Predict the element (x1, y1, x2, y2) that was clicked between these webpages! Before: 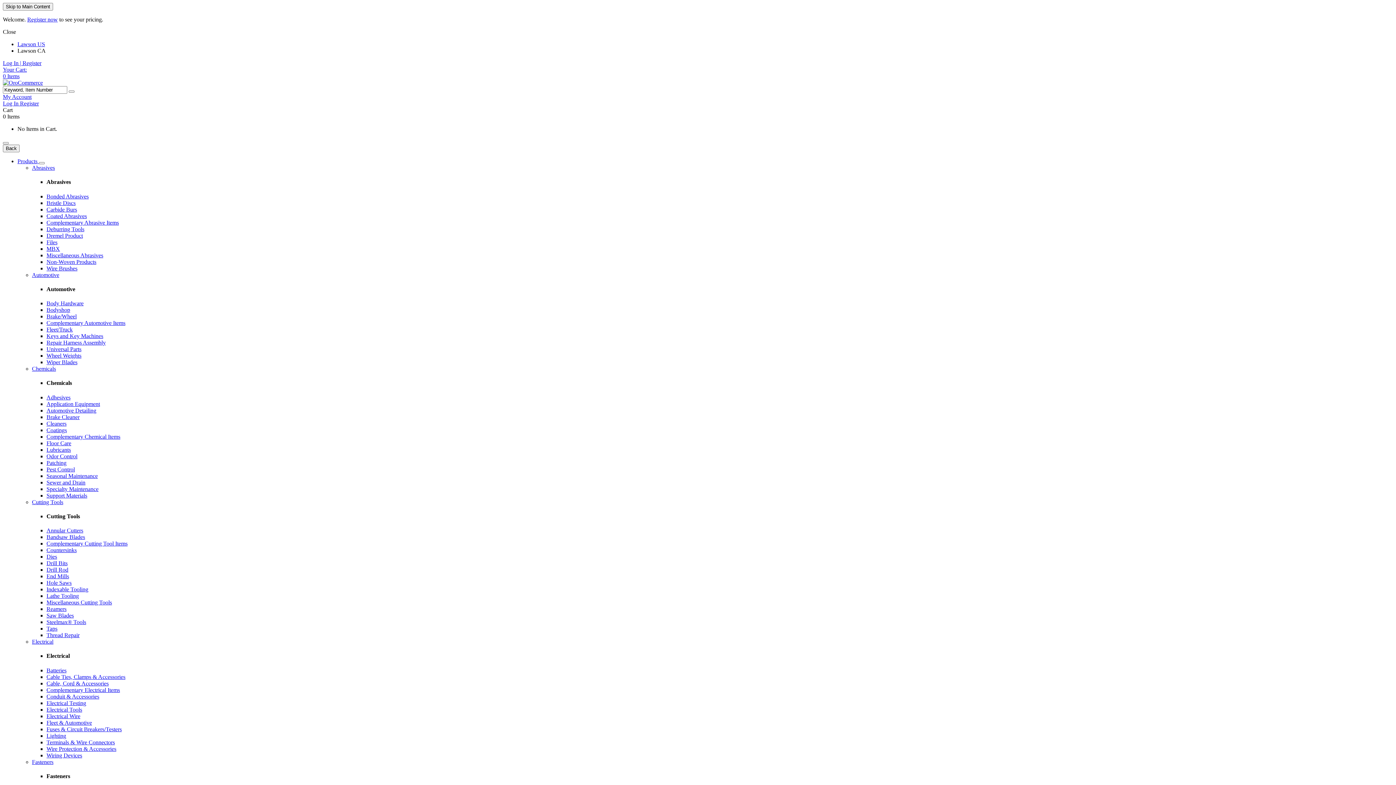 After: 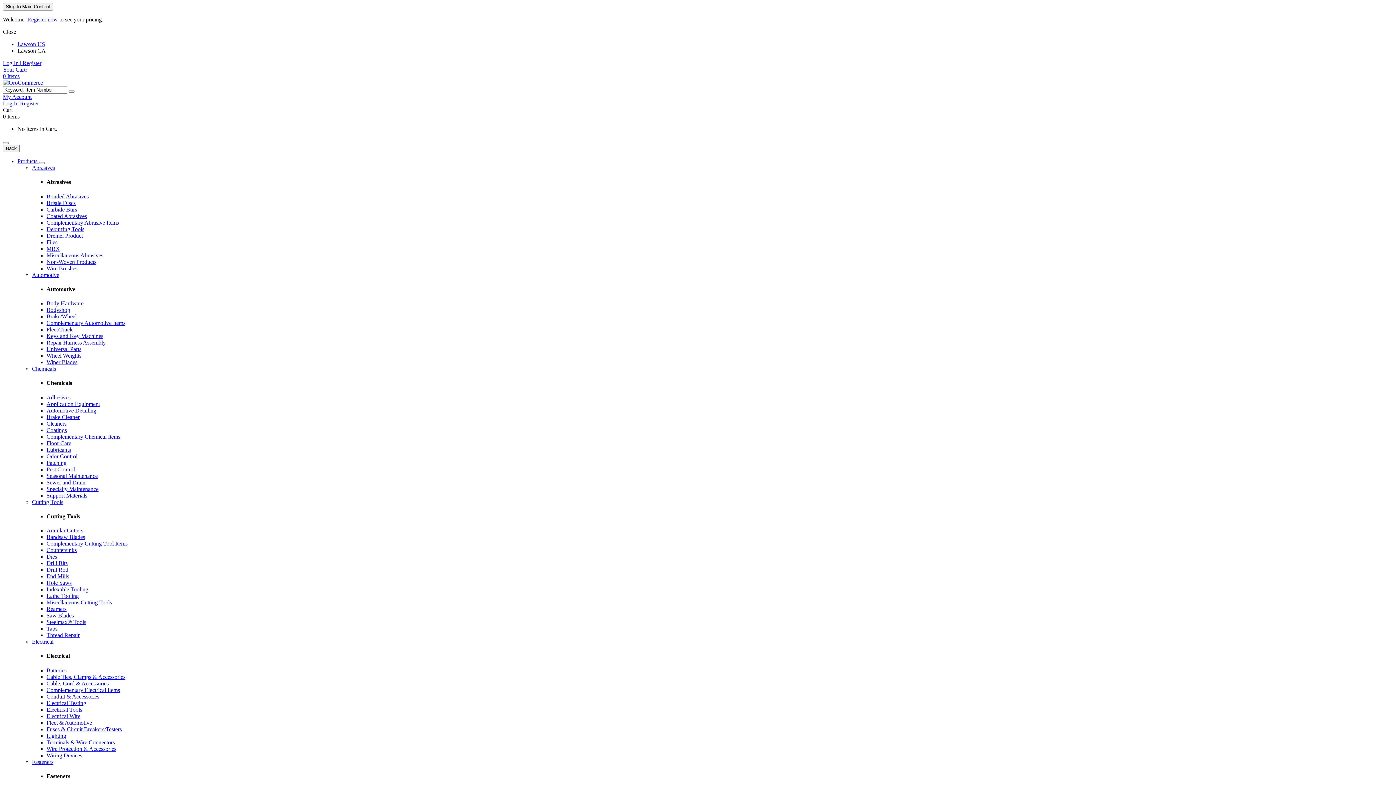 Action: bbox: (46, 674, 125, 680) label: Cable Ties, Clamps & Accessories